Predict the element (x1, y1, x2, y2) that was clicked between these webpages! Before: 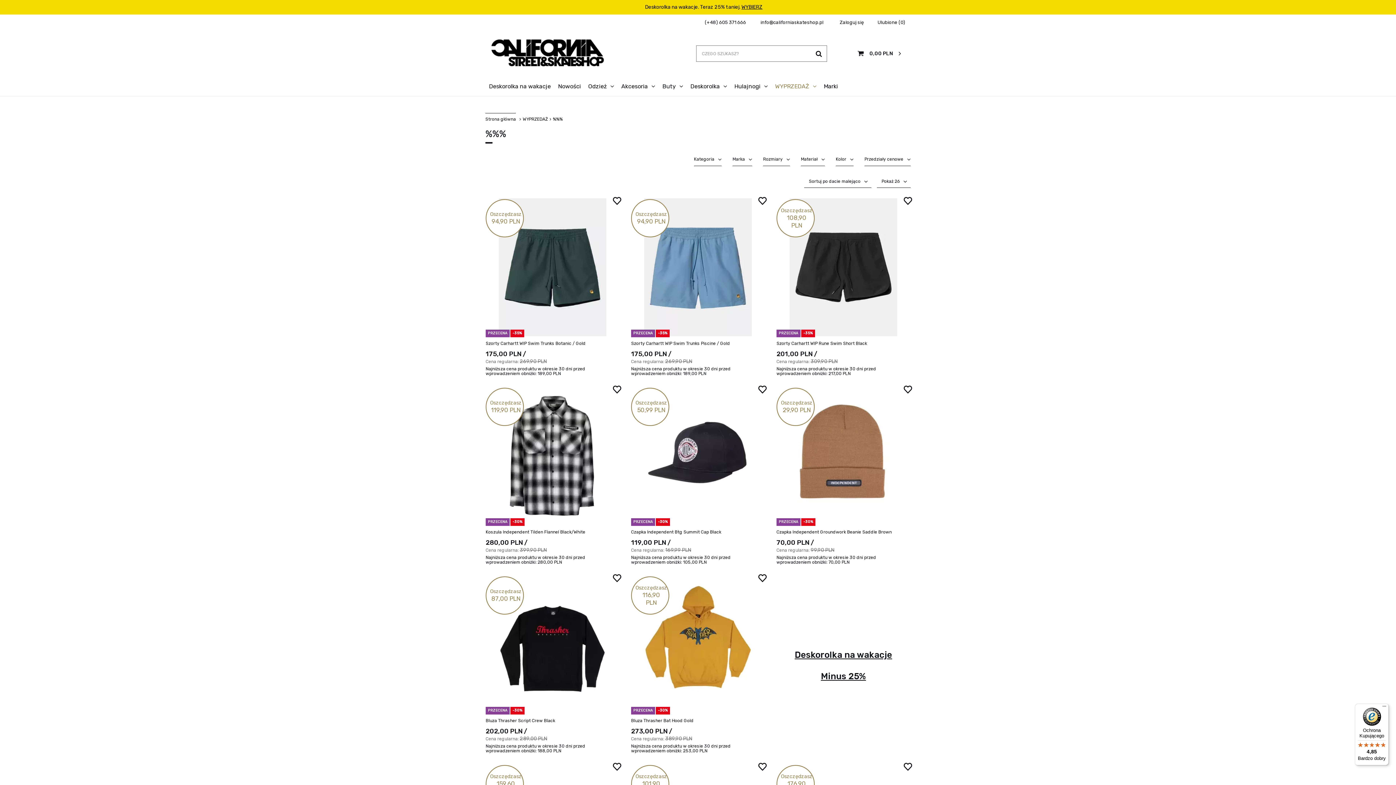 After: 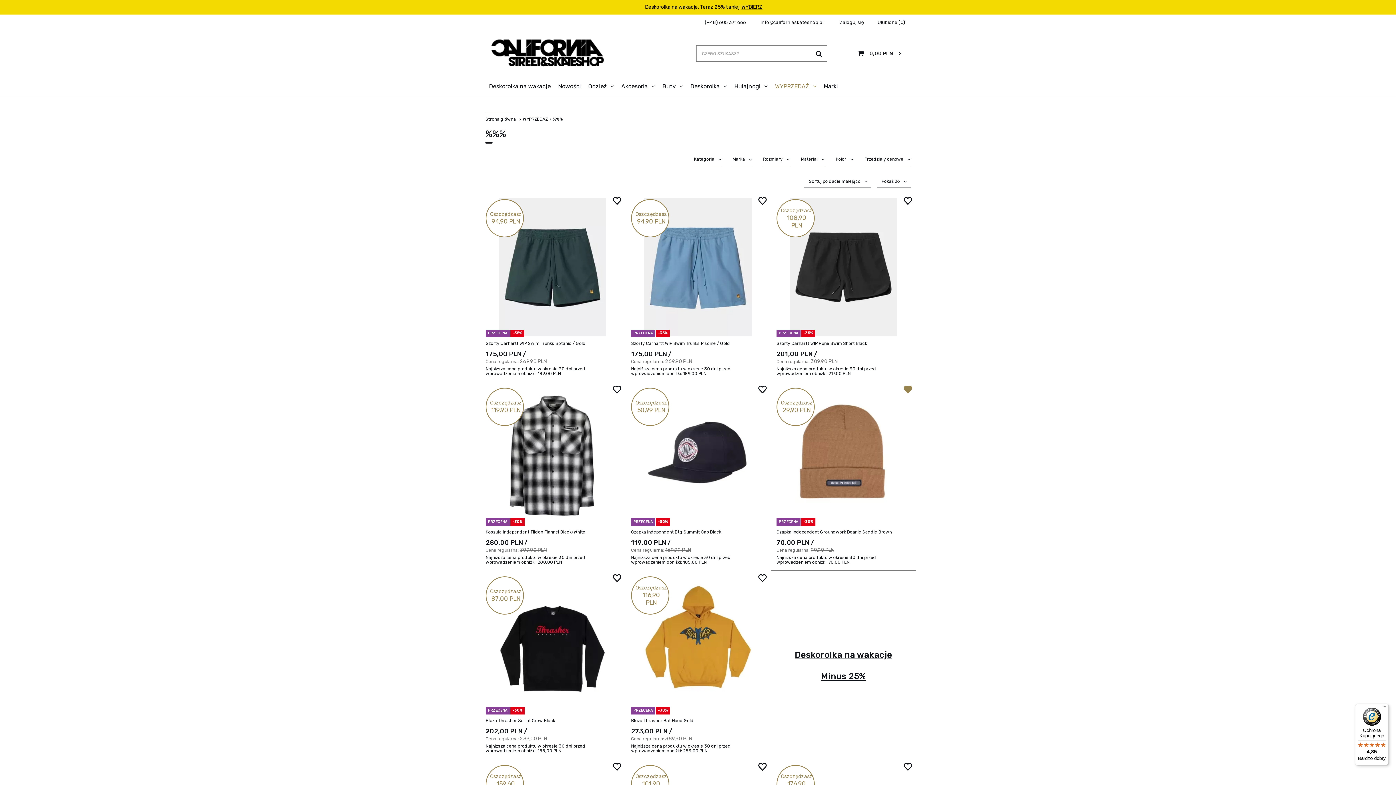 Action: bbox: (902, 384, 913, 395)